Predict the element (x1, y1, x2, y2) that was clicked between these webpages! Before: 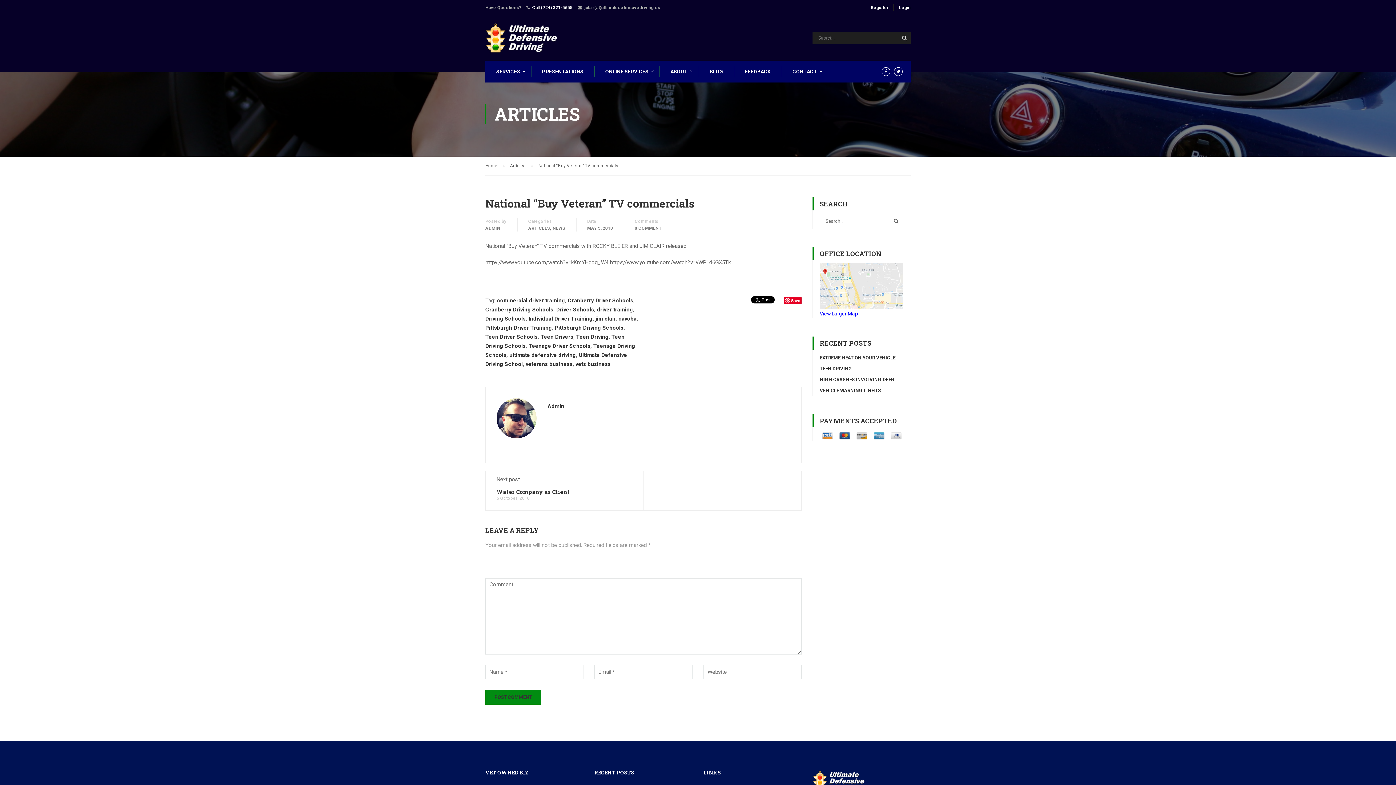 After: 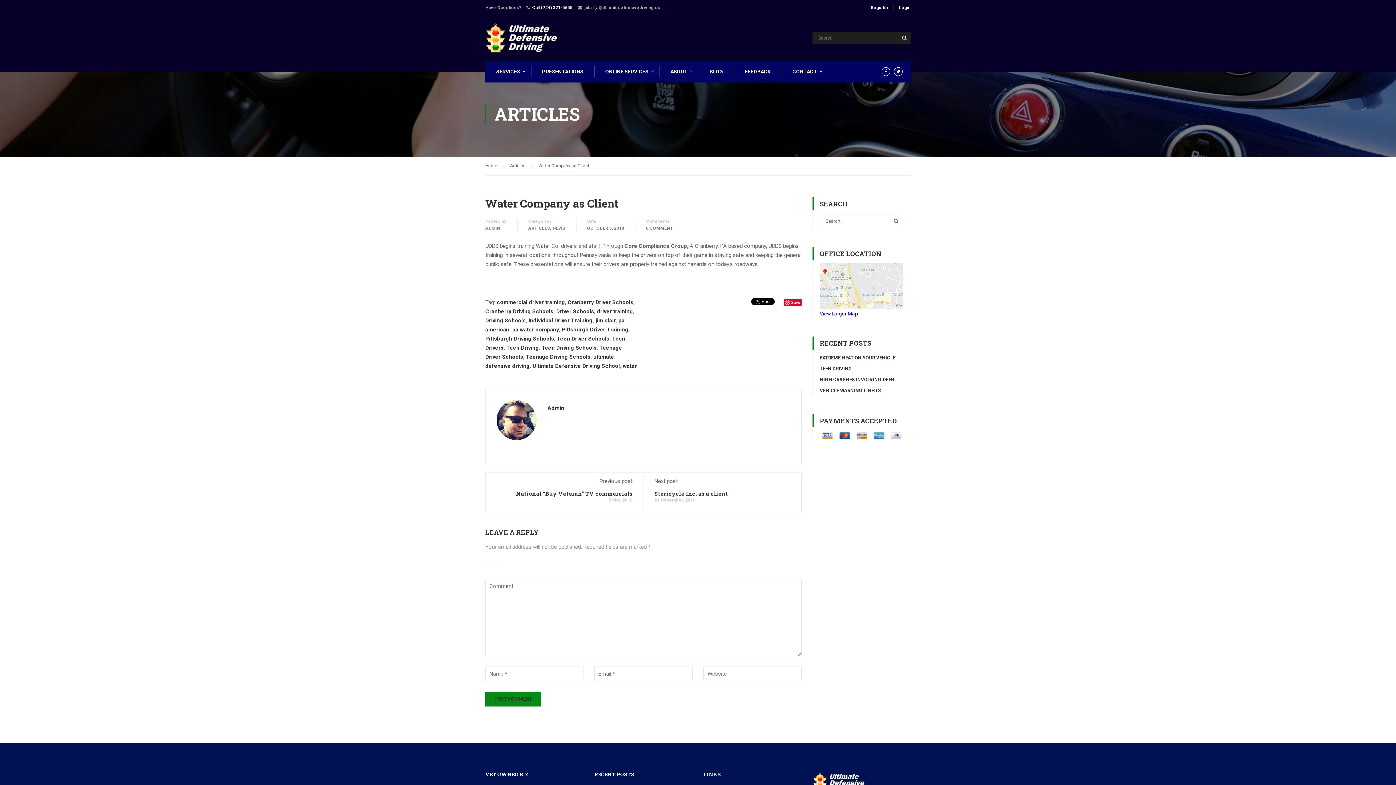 Action: bbox: (496, 488, 570, 495) label: Water Company as Client